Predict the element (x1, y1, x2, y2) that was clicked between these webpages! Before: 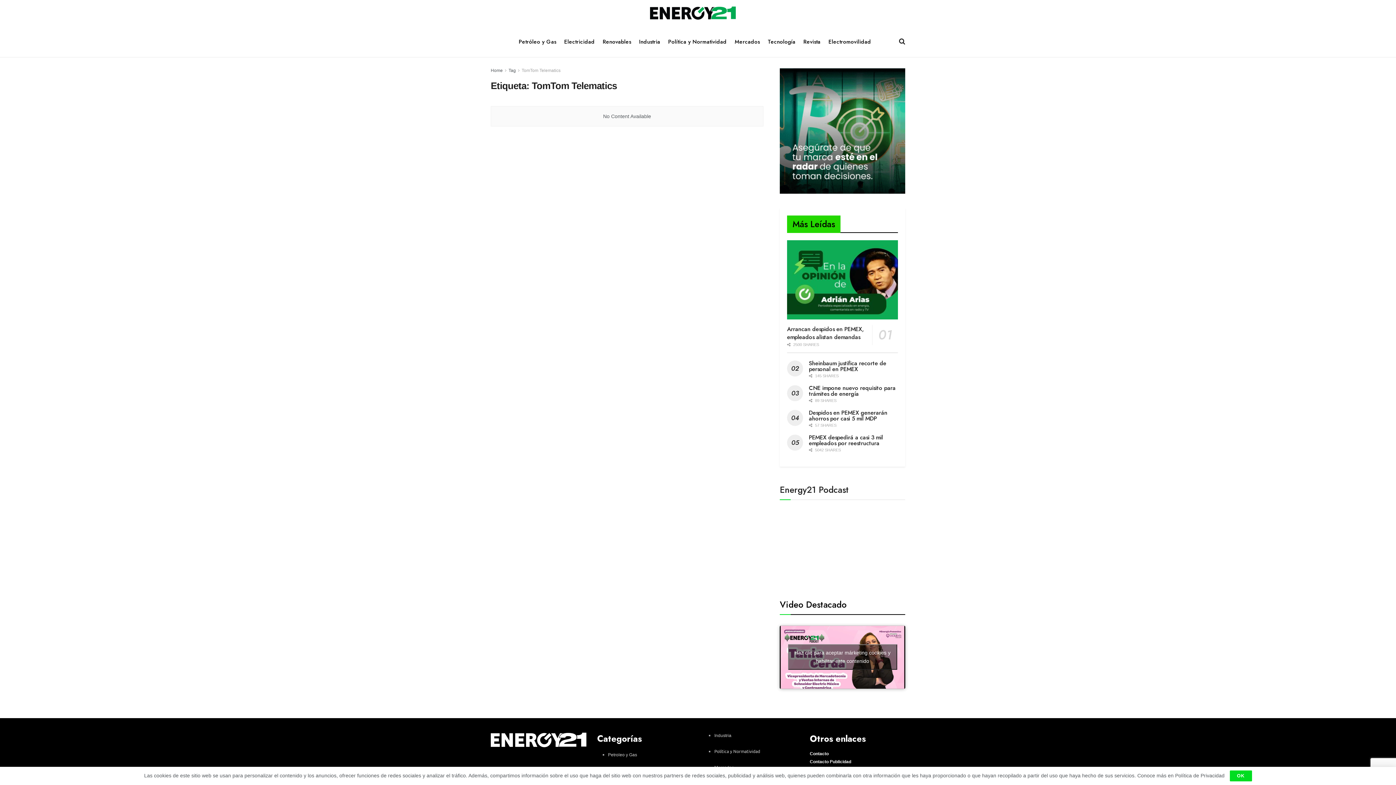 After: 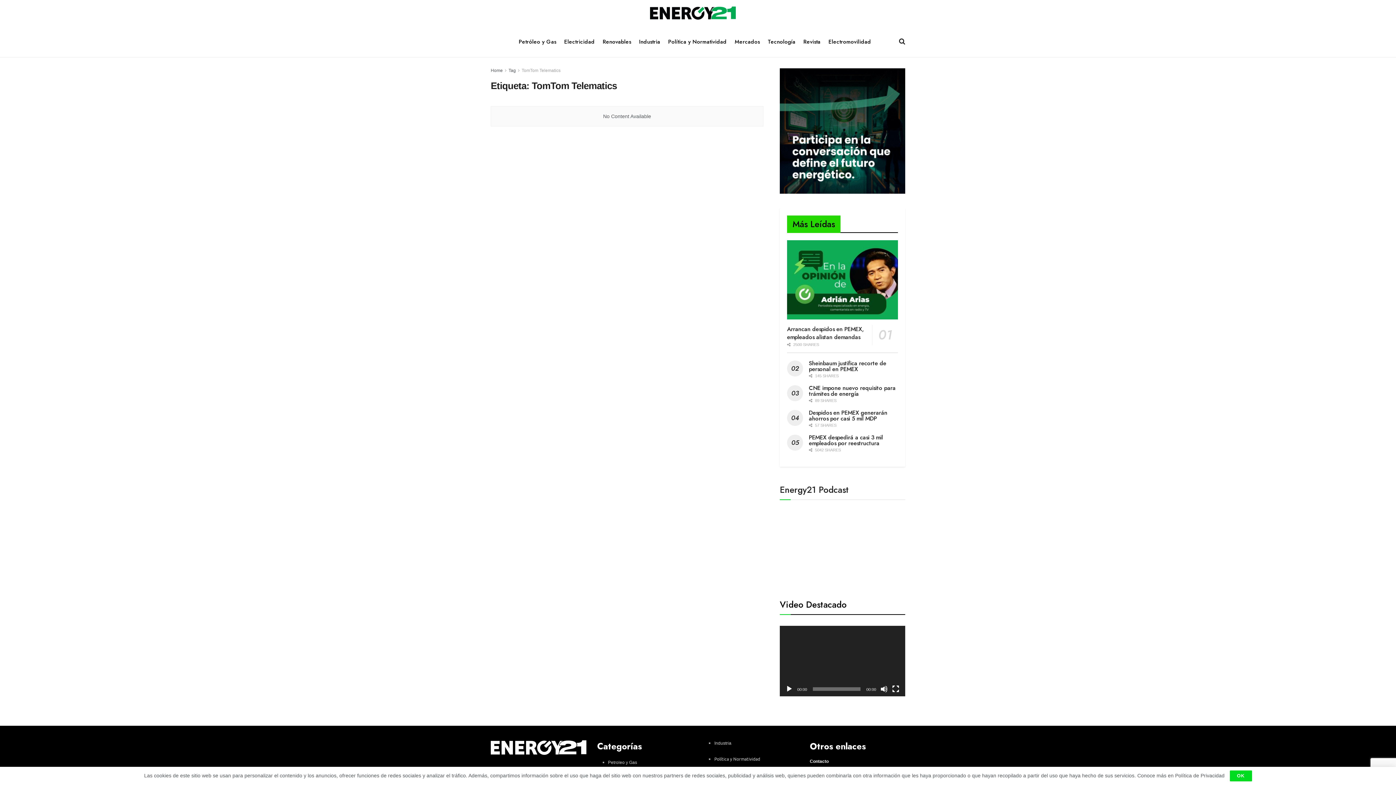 Action: bbox: (788, 644, 897, 670) label: Haz clic para aceptar marketing cookies y habilitar este contenido